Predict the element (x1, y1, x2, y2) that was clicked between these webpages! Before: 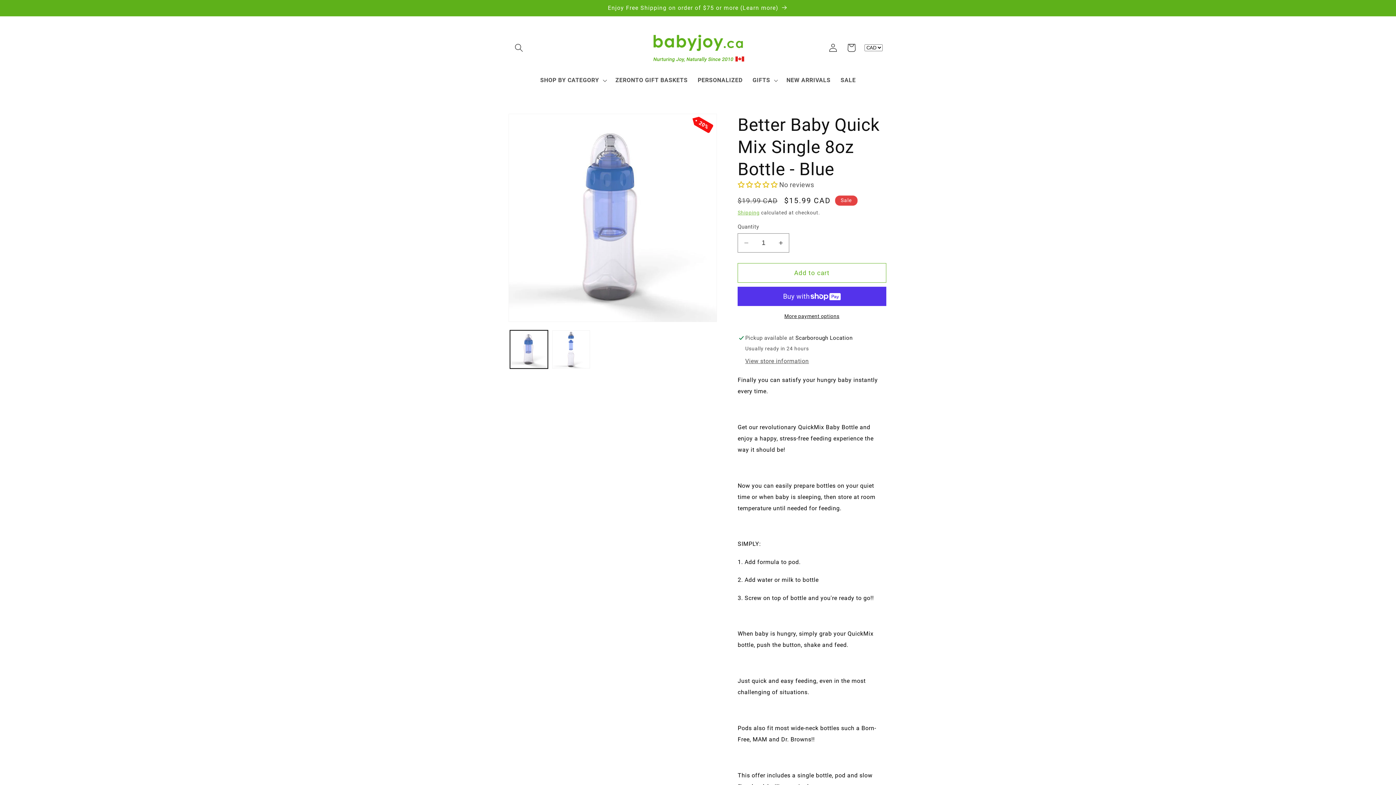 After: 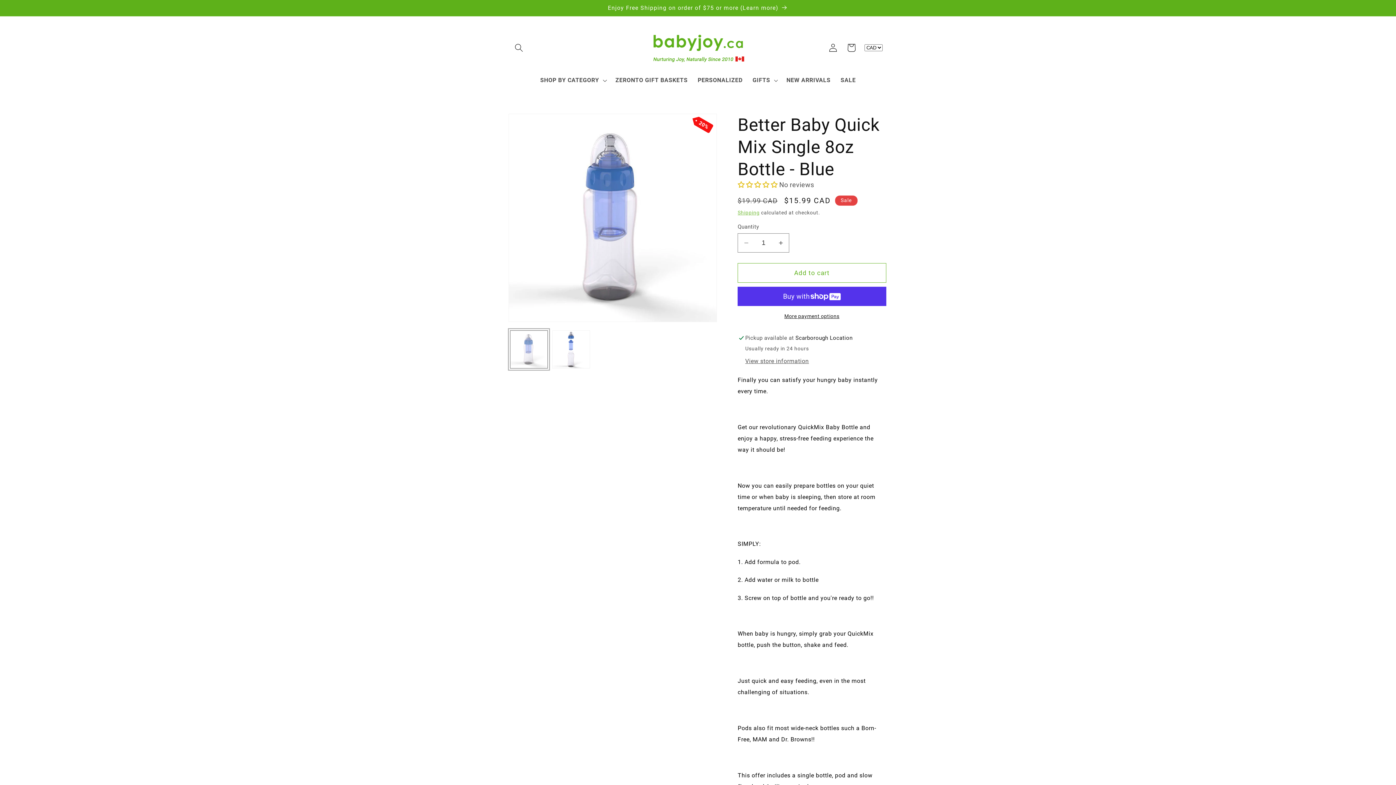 Action: bbox: (510, 330, 548, 368) label: Load image 1 in gallery view